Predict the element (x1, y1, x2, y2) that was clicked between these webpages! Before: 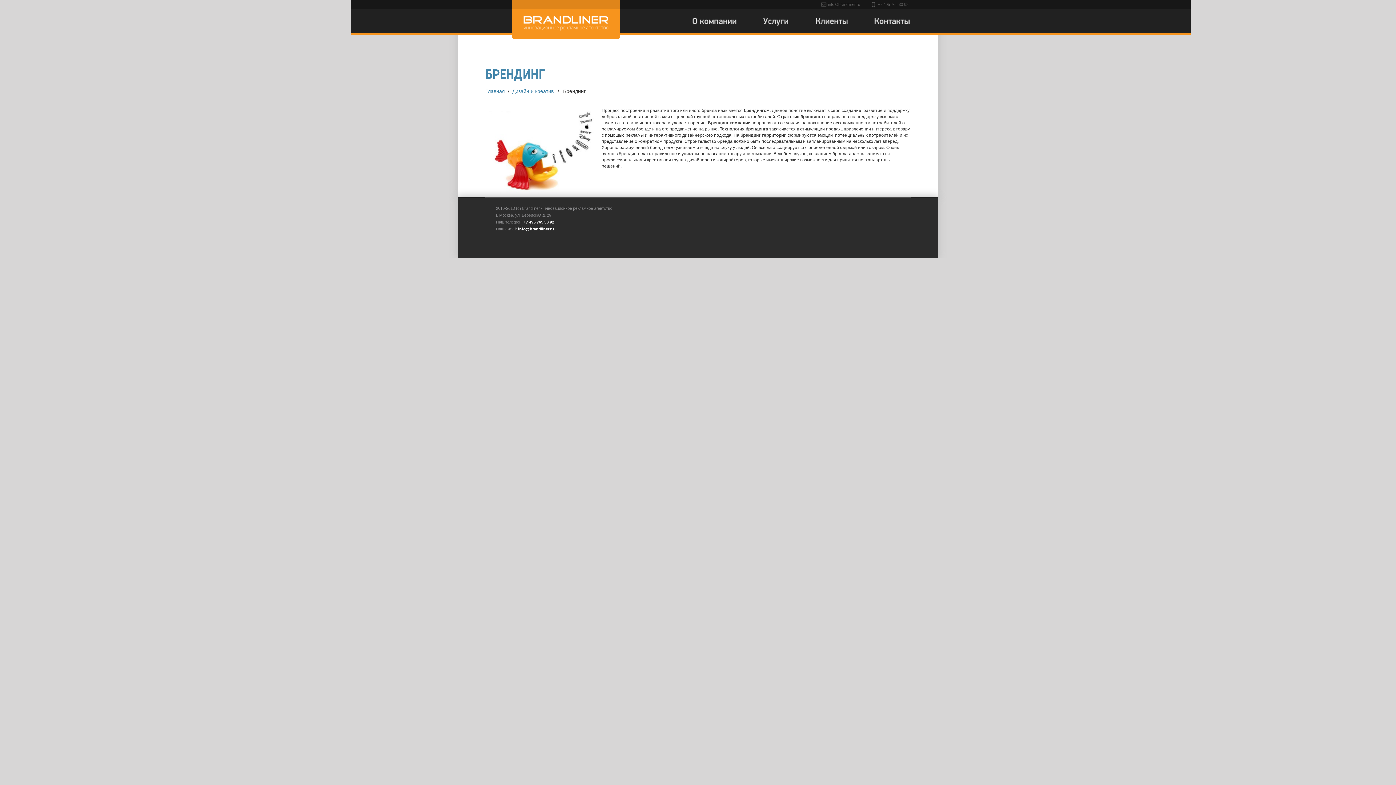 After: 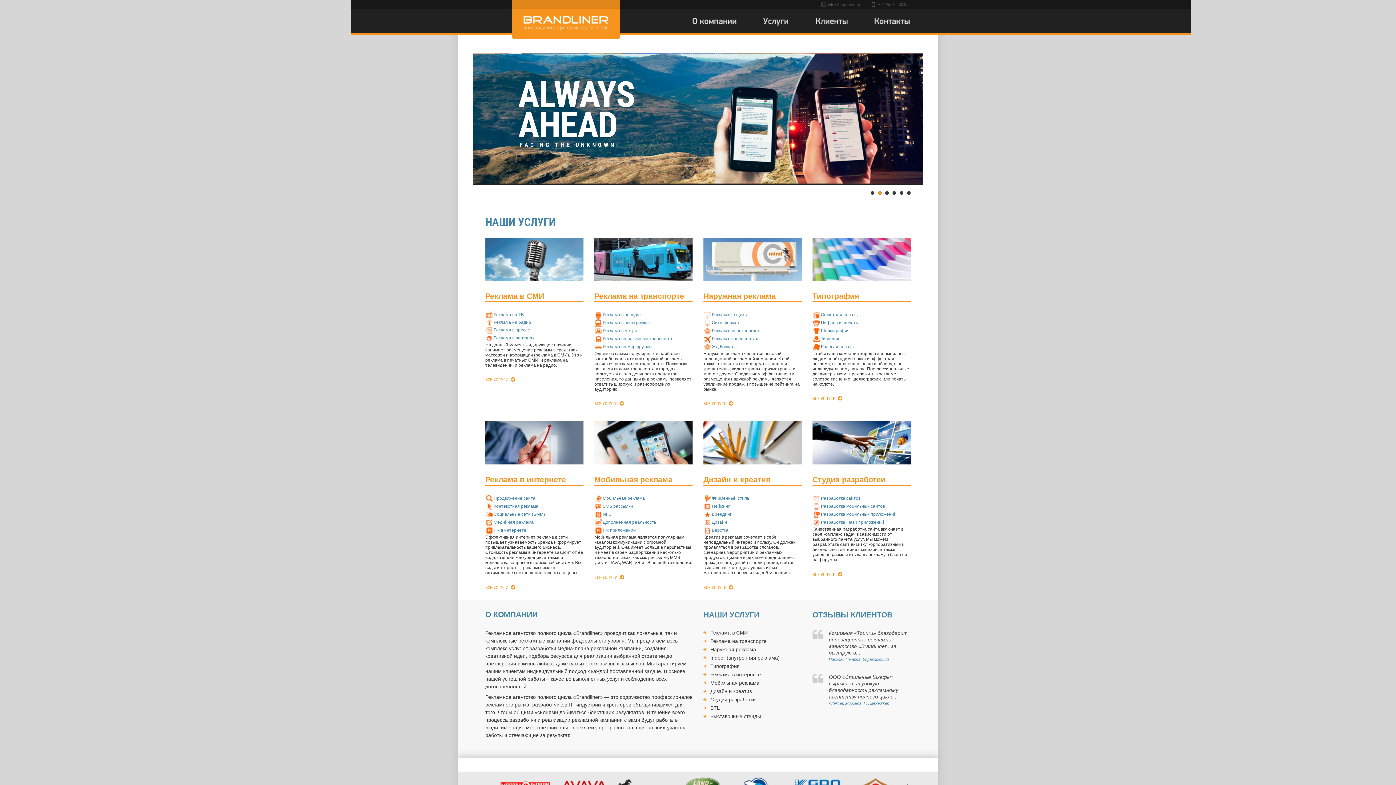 Action: bbox: (761, 17, 790, 25)